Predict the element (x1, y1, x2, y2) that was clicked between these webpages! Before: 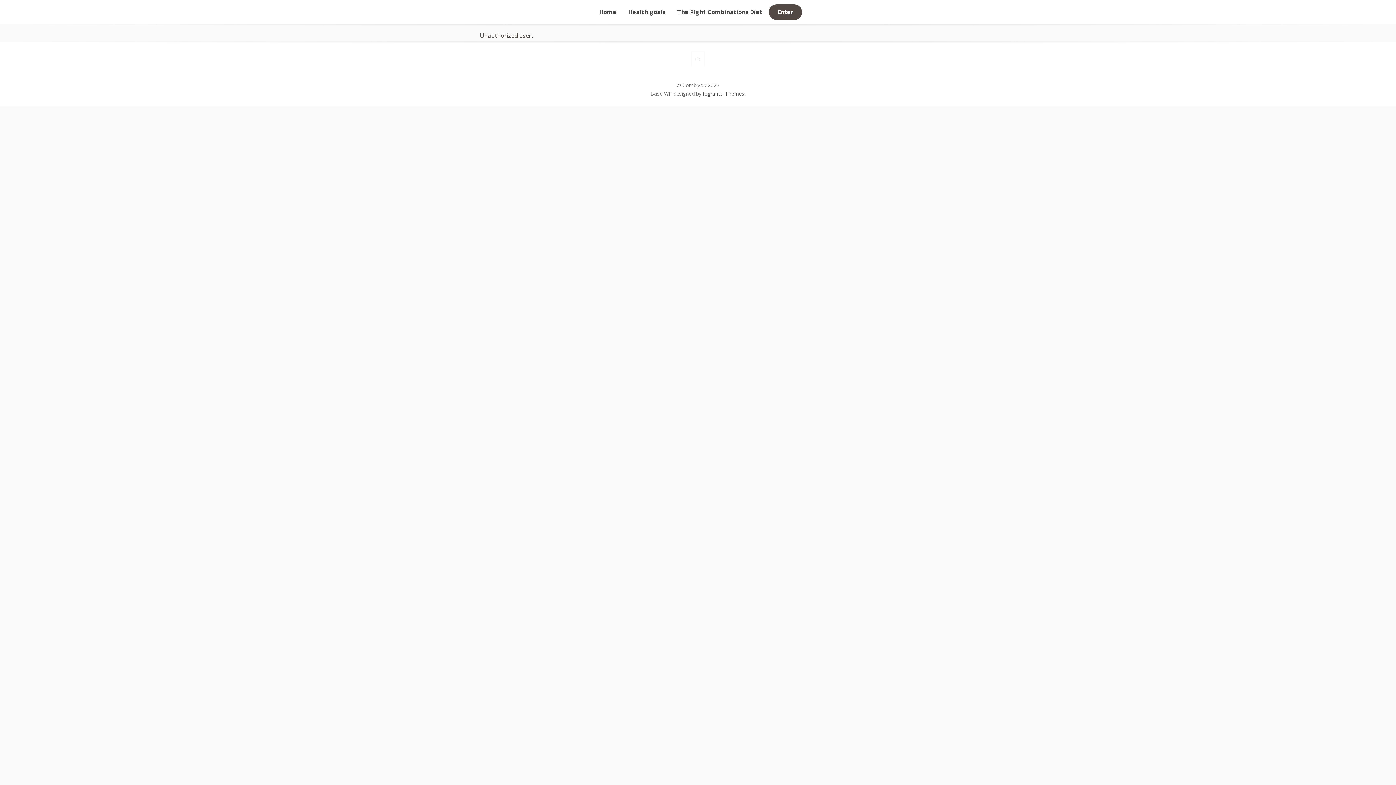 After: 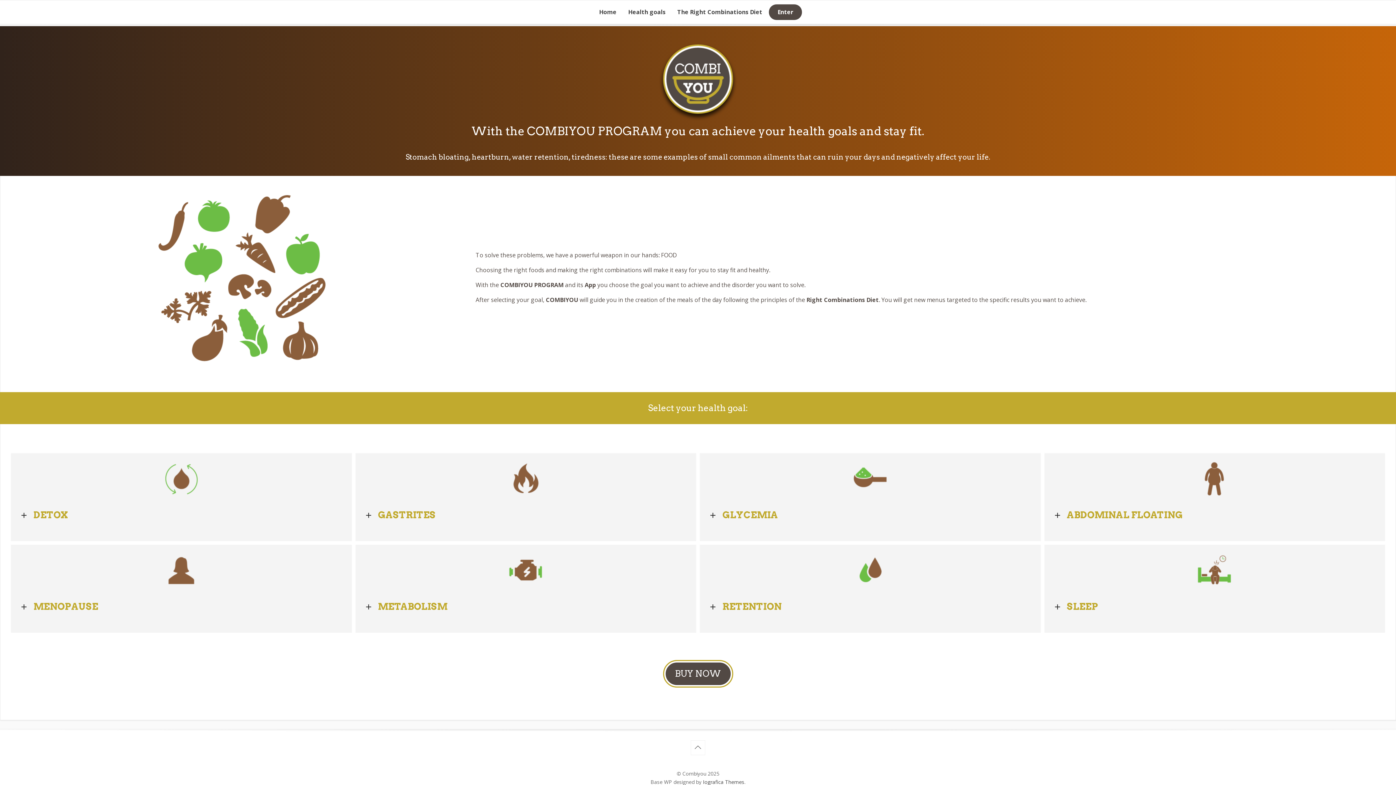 Action: label: Health goals bbox: (623, 0, 670, 24)